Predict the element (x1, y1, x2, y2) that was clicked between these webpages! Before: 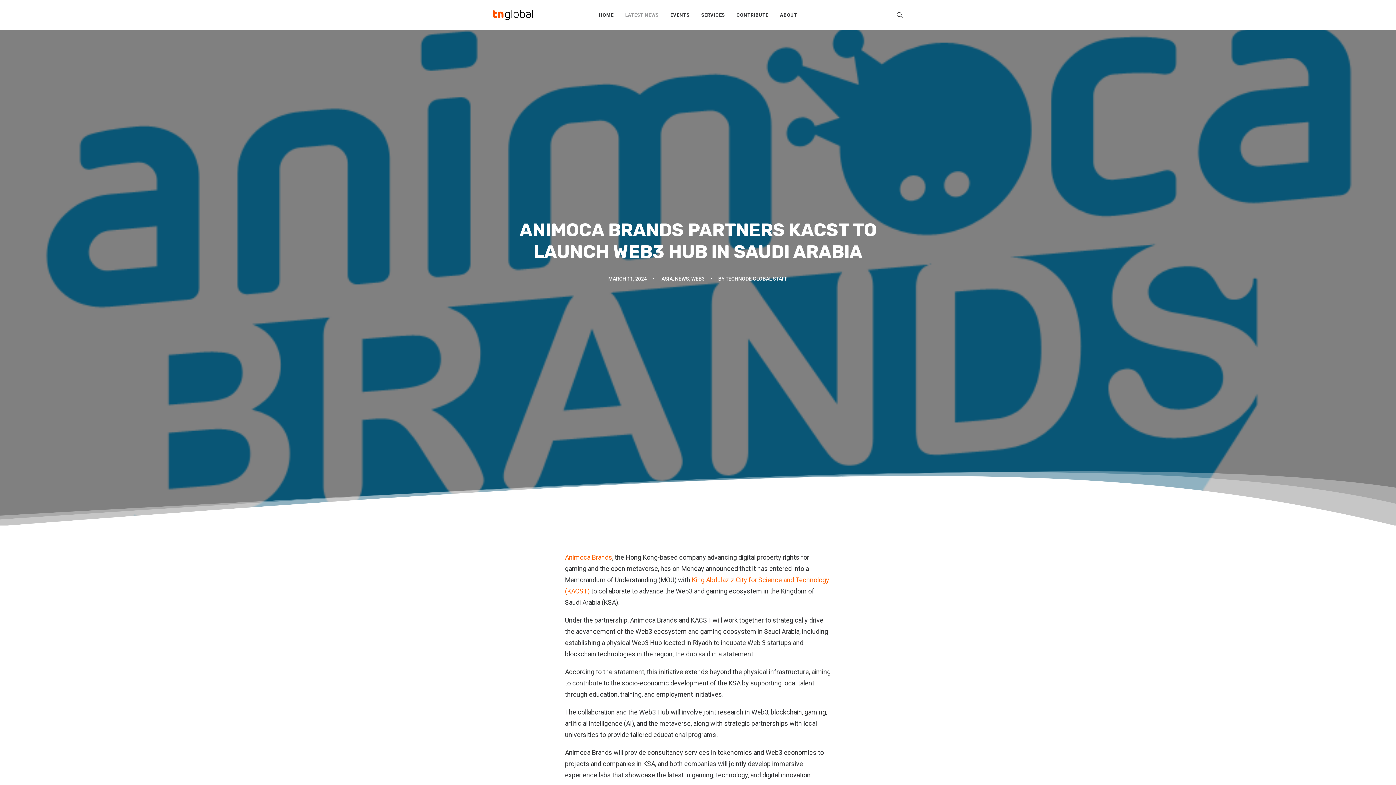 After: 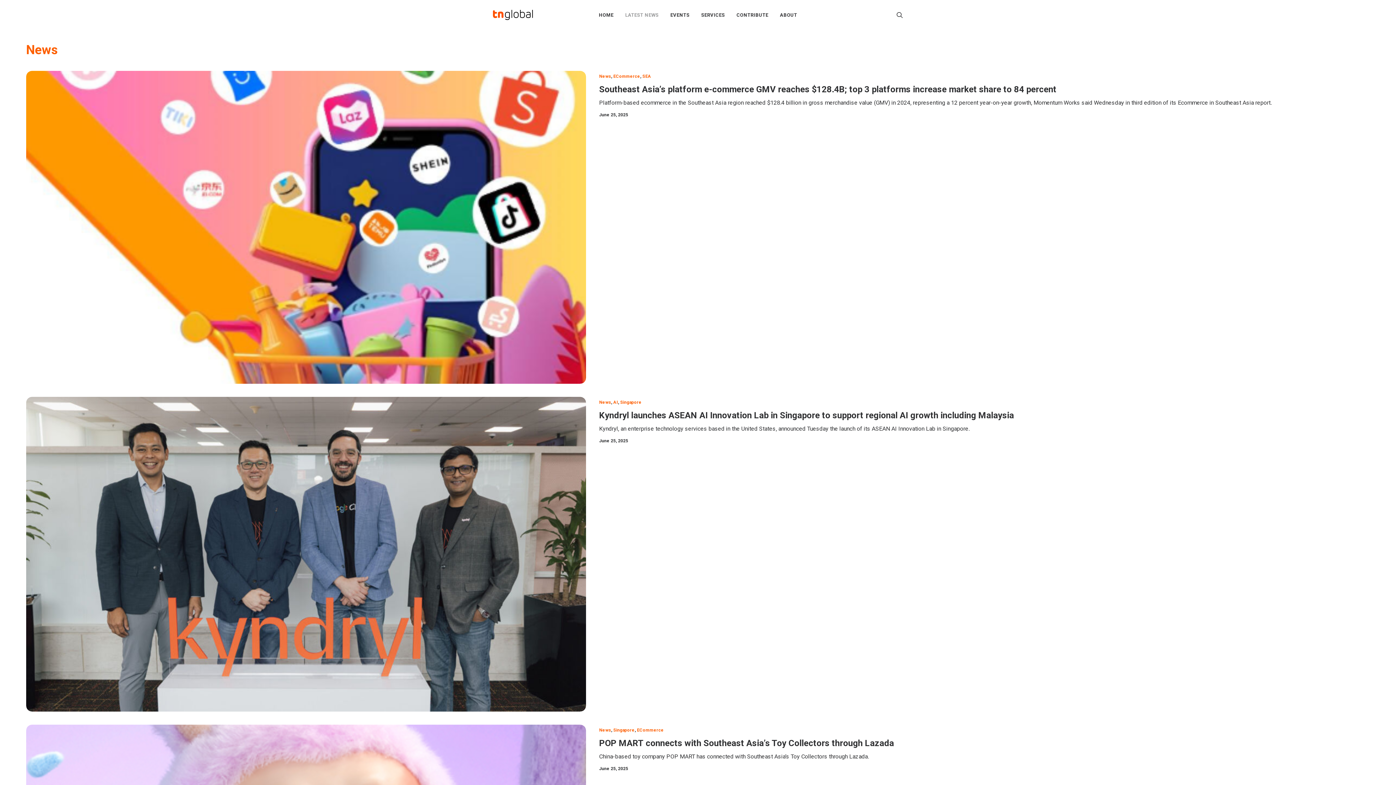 Action: bbox: (675, 276, 689, 281) label: NEWS